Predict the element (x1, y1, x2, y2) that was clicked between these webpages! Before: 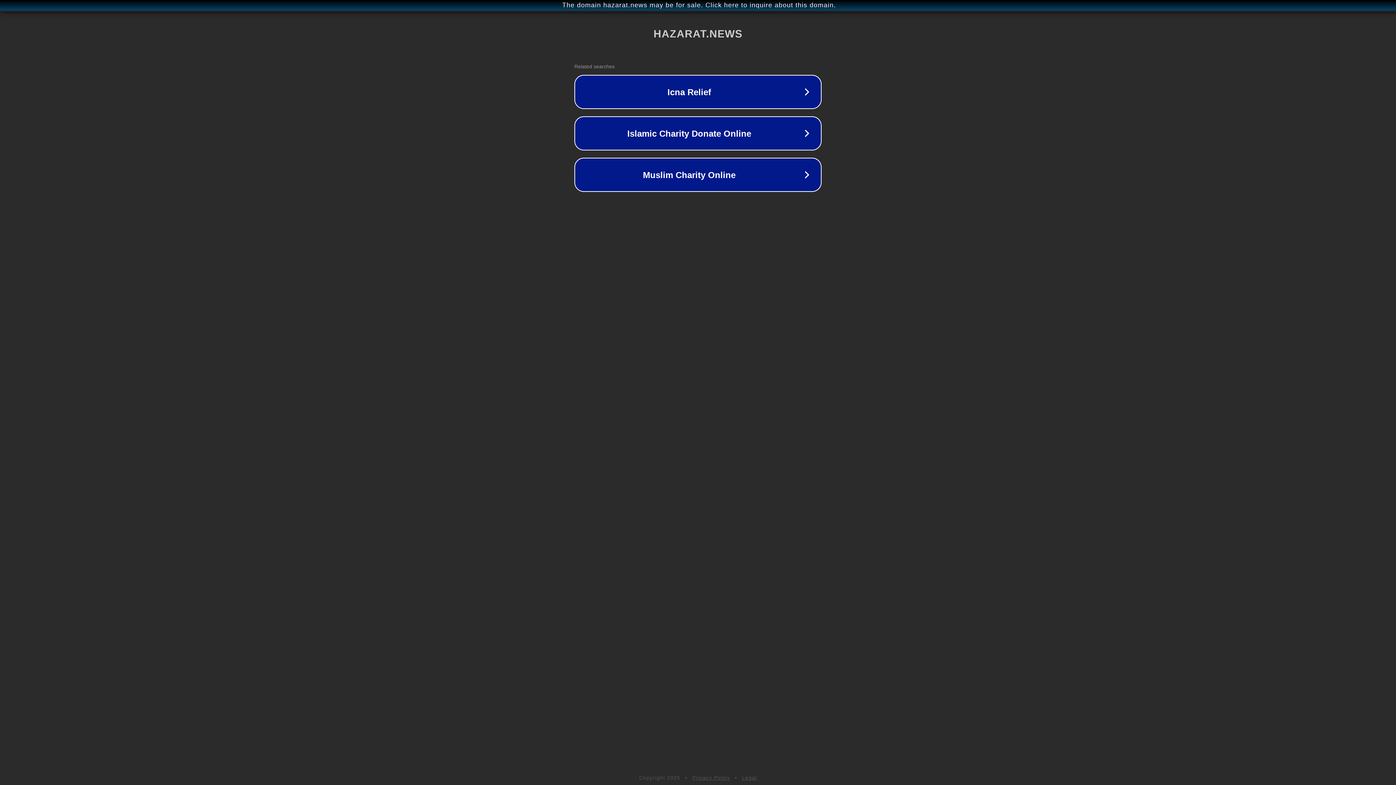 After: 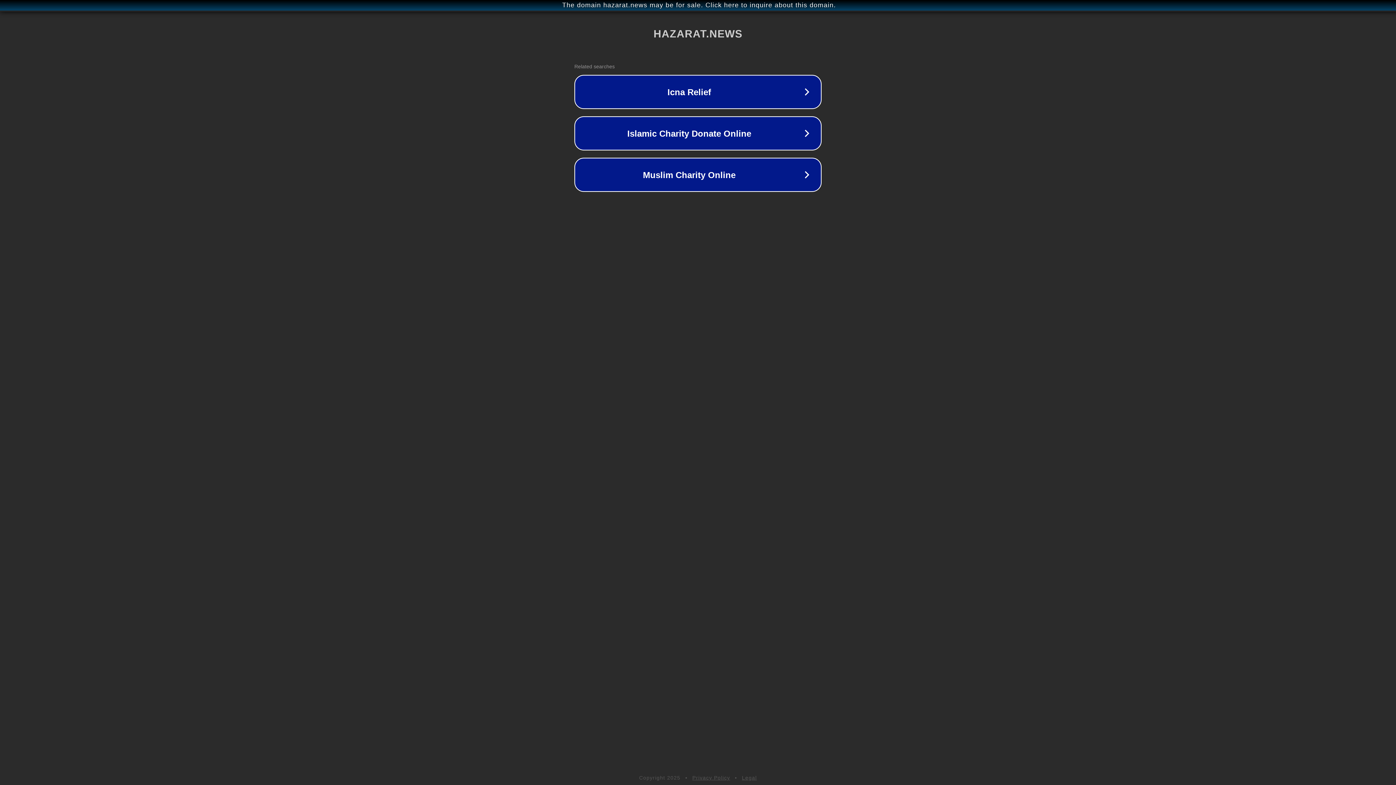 Action: label: Legal bbox: (742, 775, 757, 781)